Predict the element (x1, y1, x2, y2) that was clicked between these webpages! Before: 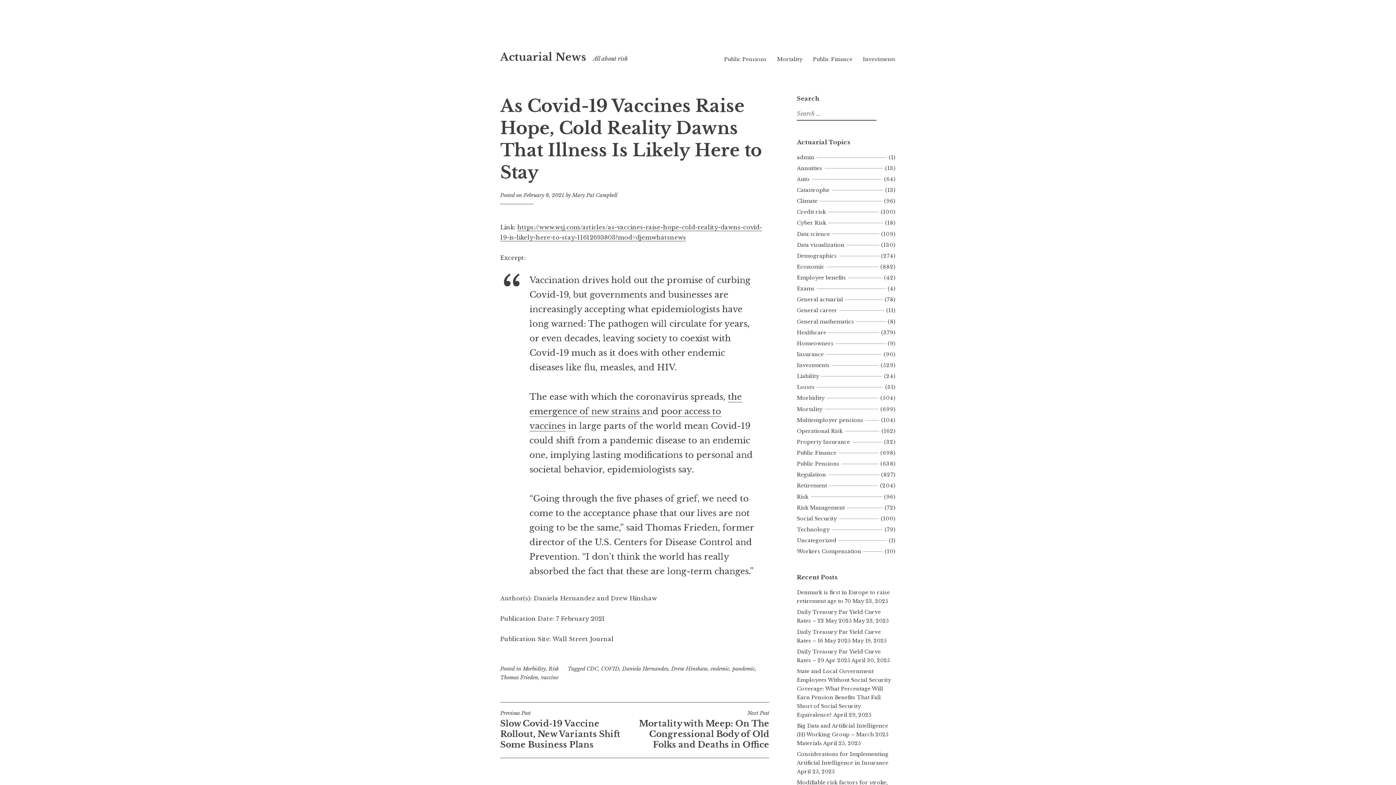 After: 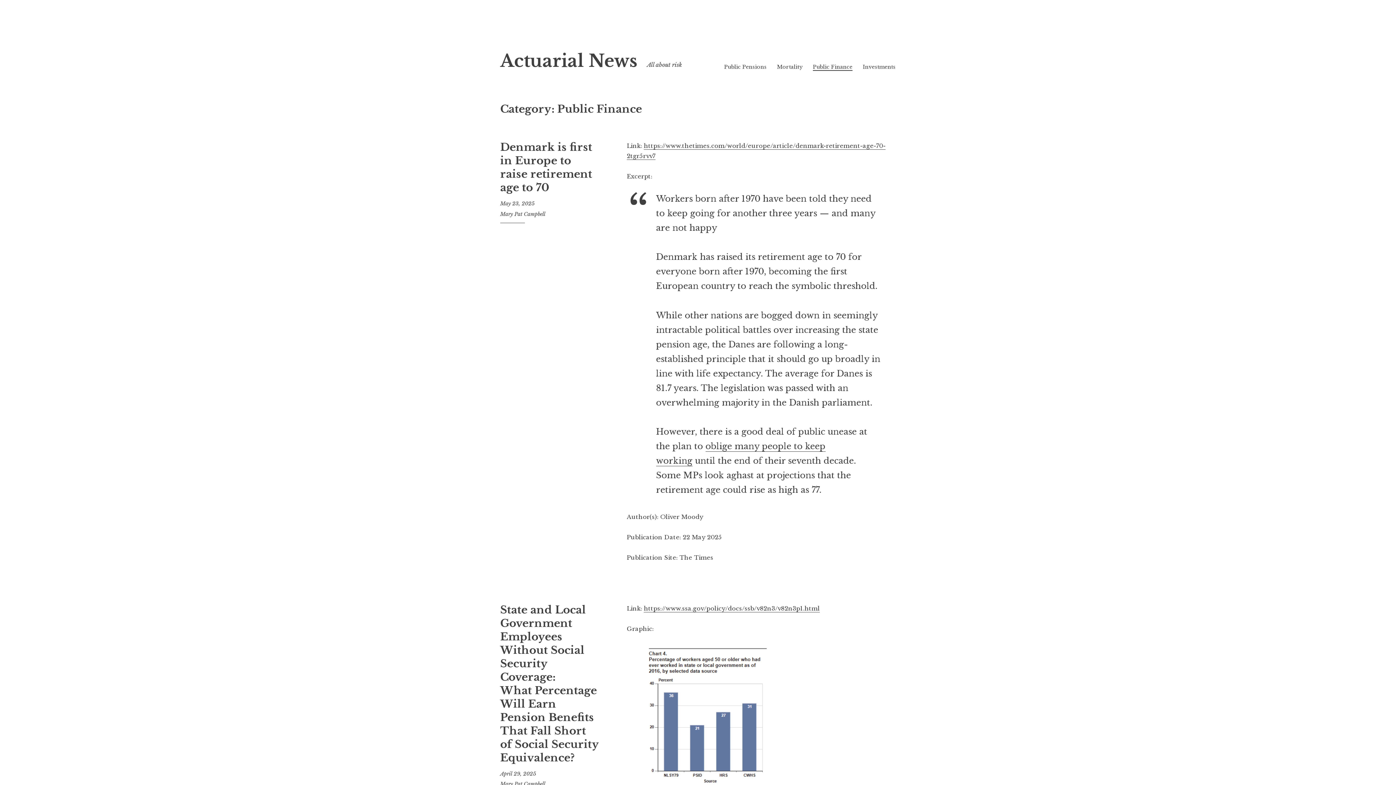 Action: label: Public Finance bbox: (797, 449, 838, 456)